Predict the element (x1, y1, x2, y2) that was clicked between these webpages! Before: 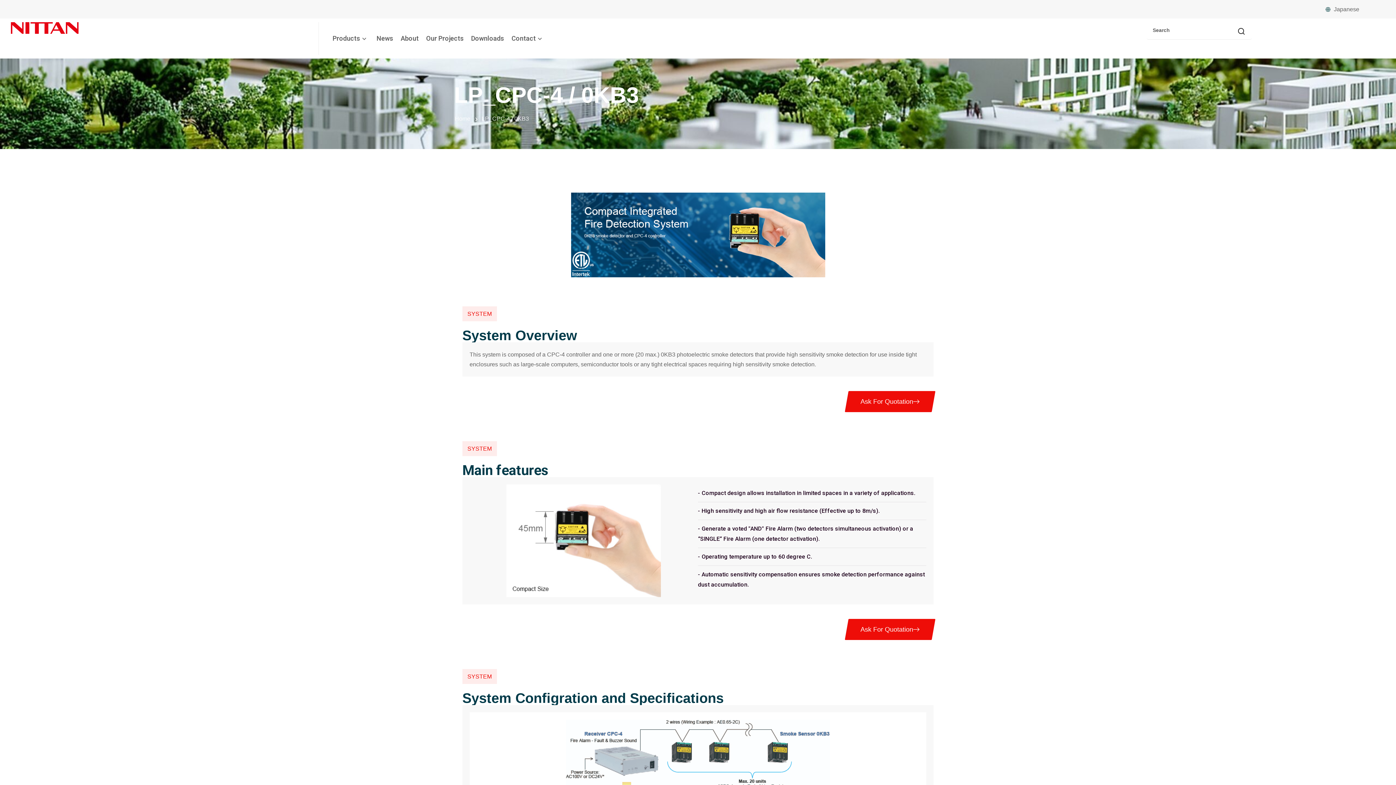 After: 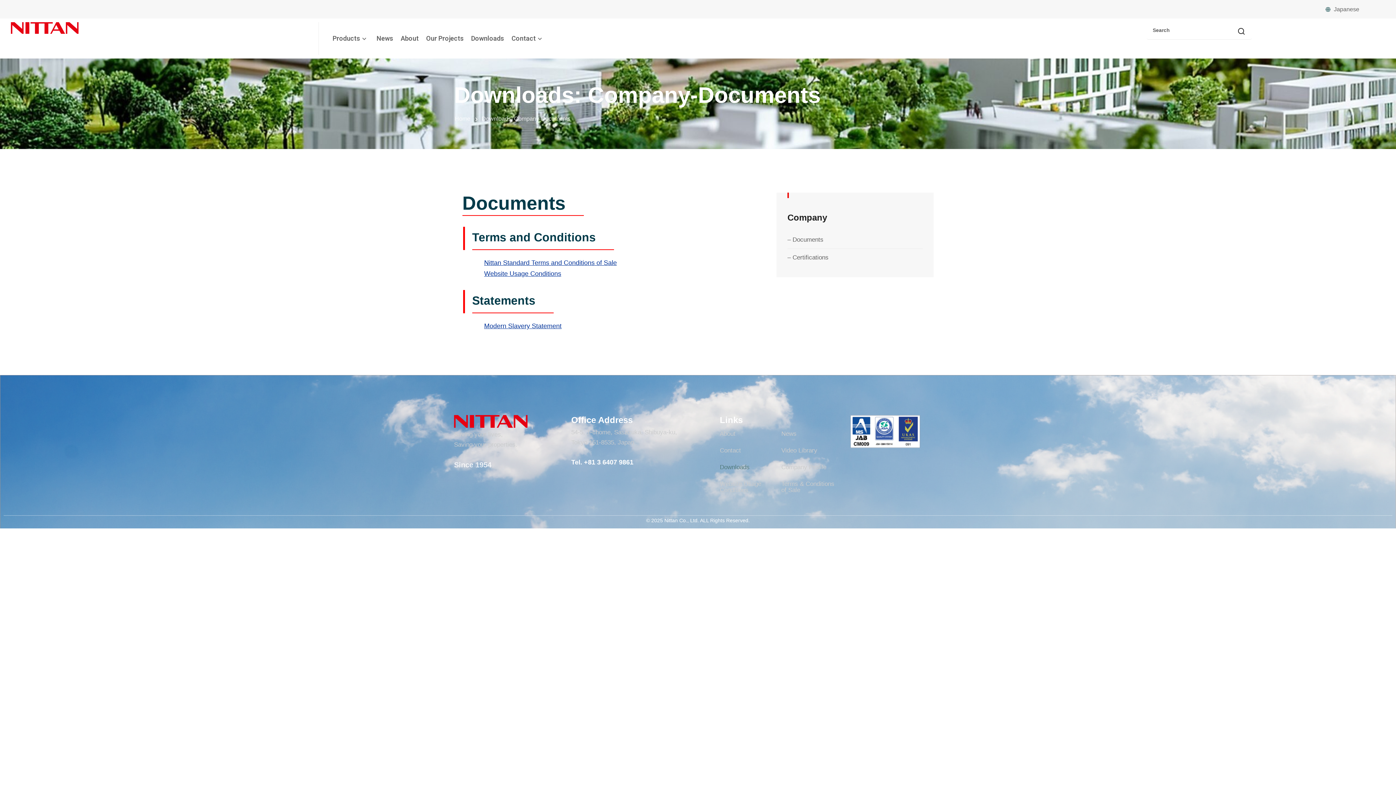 Action: label: Downloads bbox: (467, 22, 508, 54)